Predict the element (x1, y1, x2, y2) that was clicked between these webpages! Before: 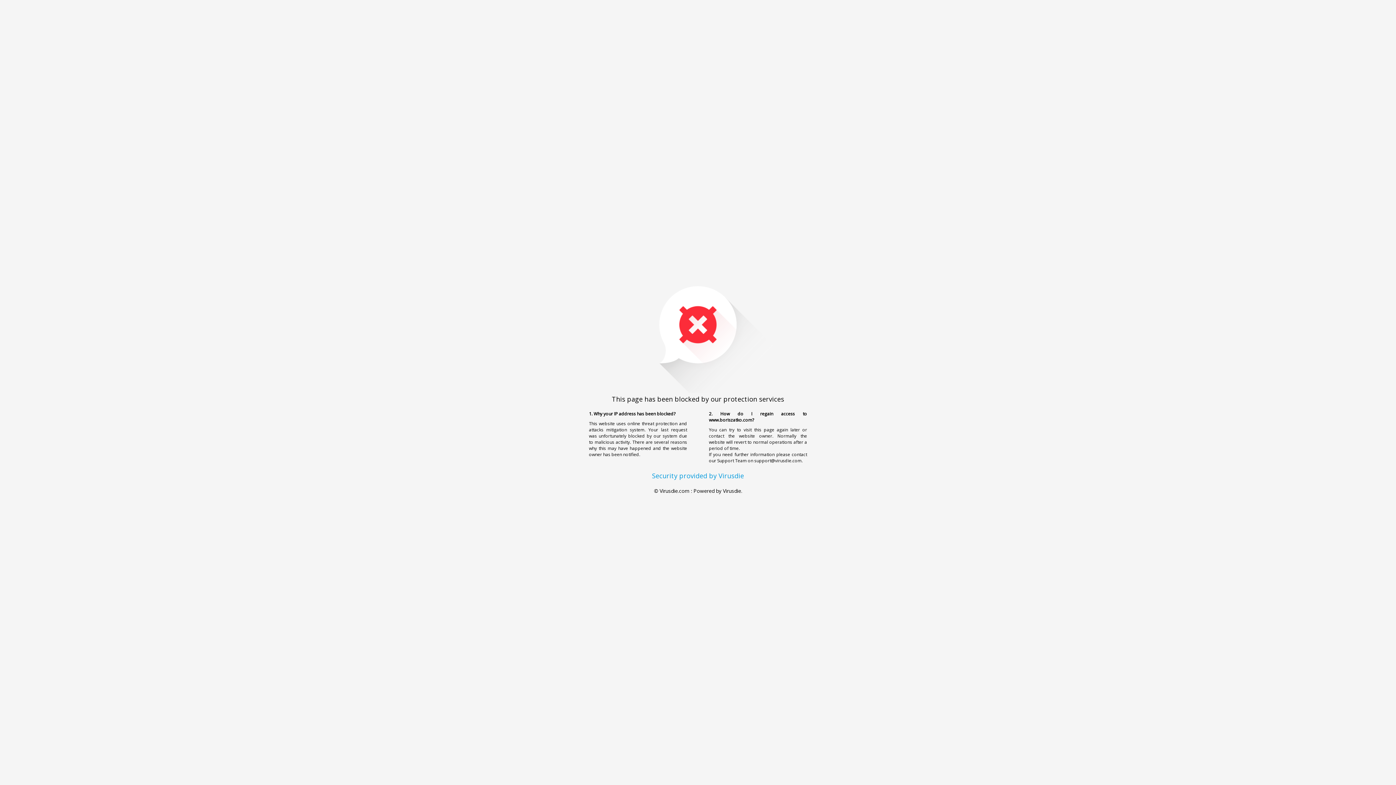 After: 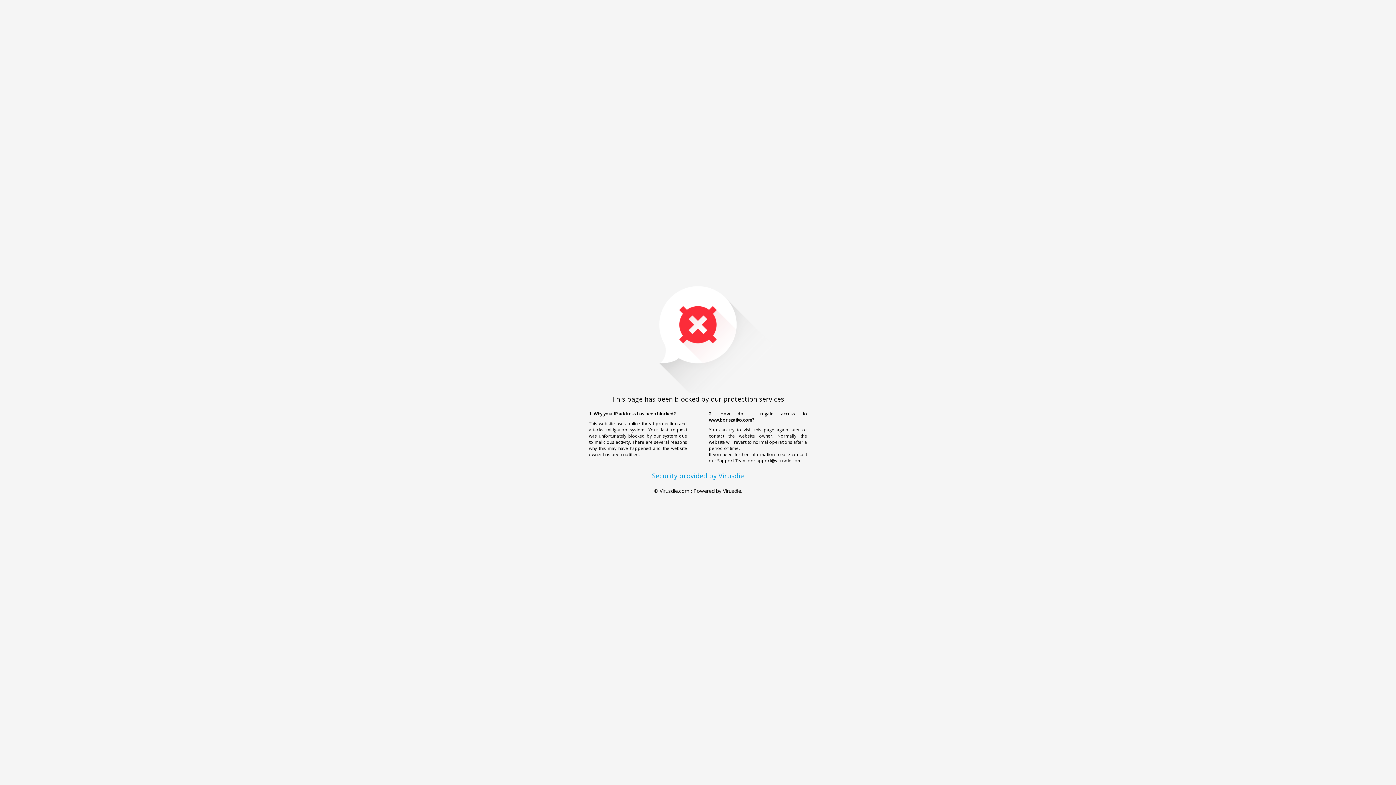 Action: label: Security provided by Virusdie bbox: (652, 471, 744, 480)